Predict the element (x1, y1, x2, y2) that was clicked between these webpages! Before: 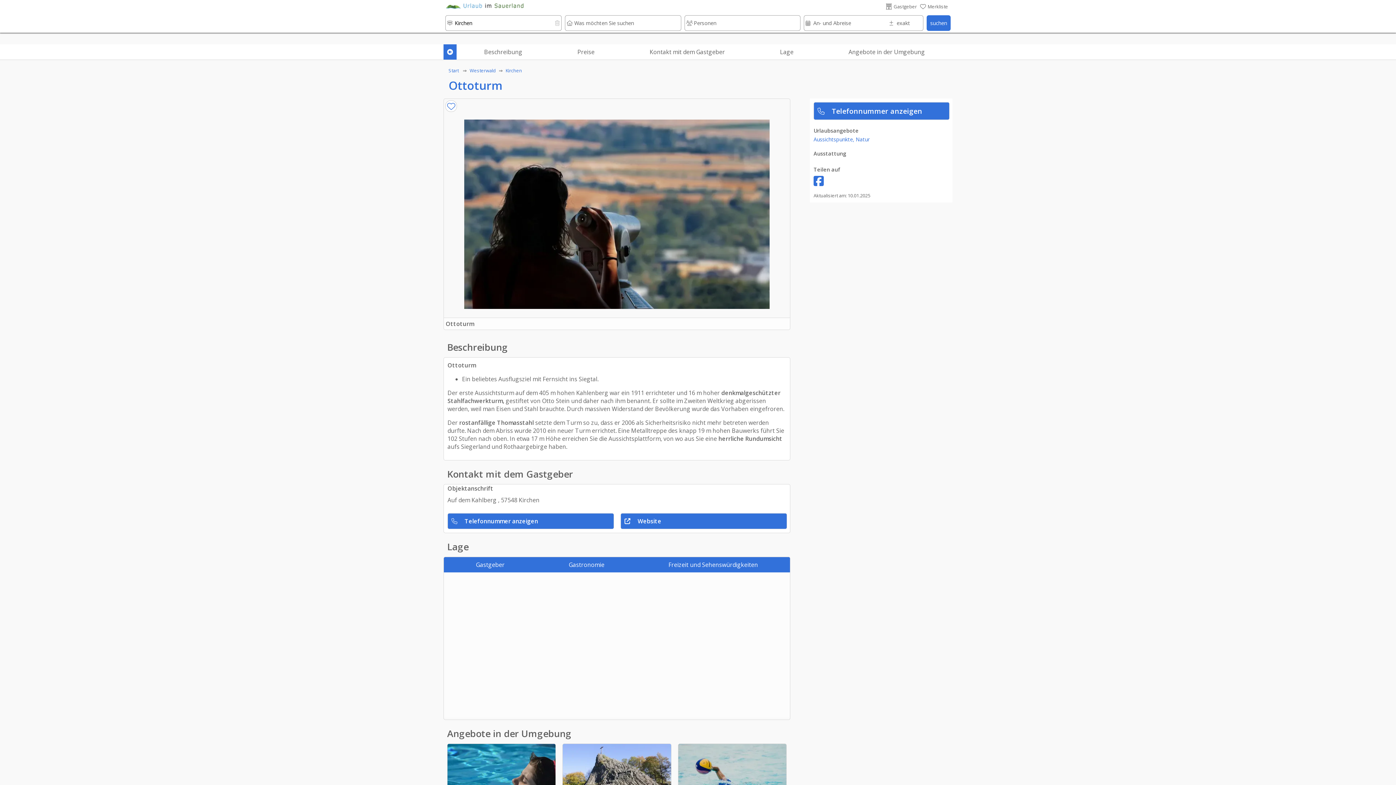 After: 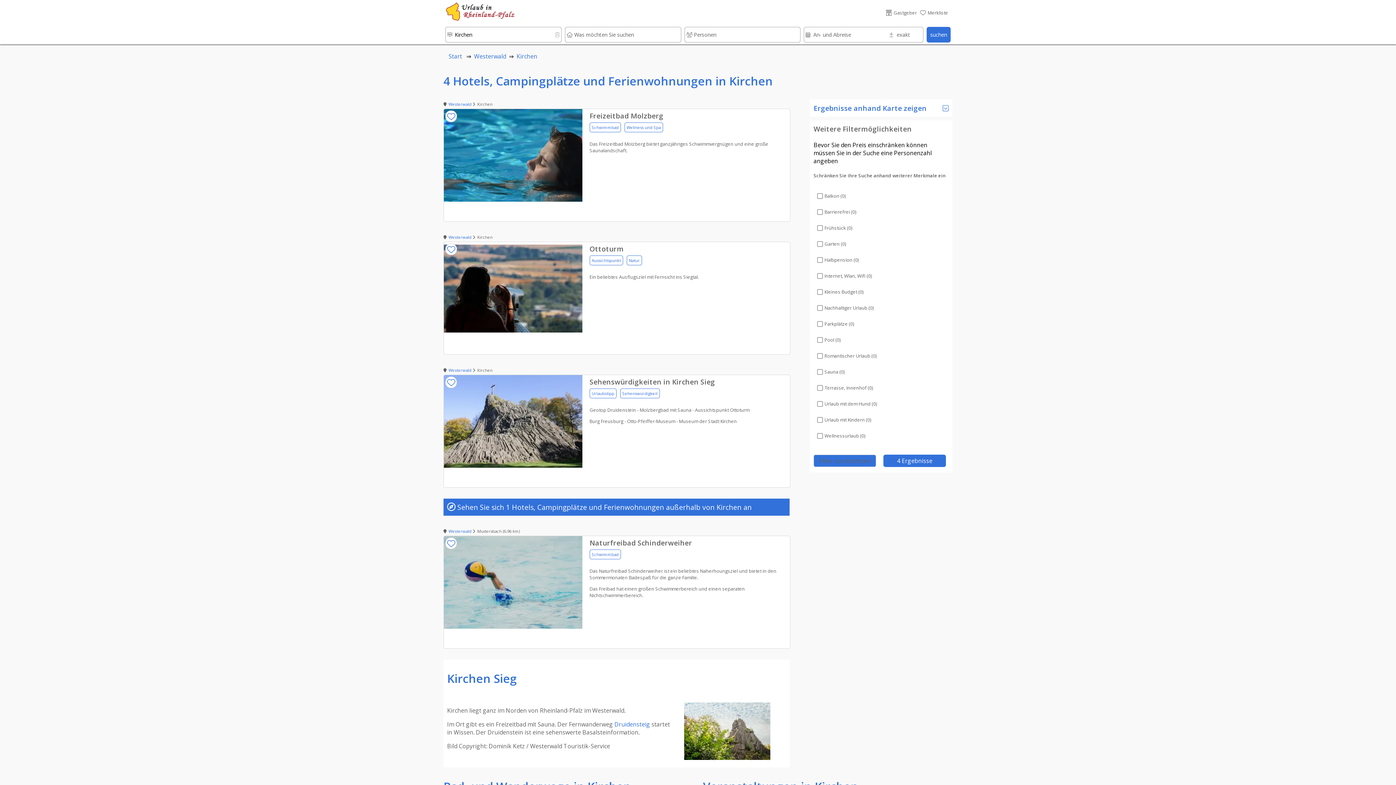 Action: bbox: (505, 67, 522, 73) label: Kirchen